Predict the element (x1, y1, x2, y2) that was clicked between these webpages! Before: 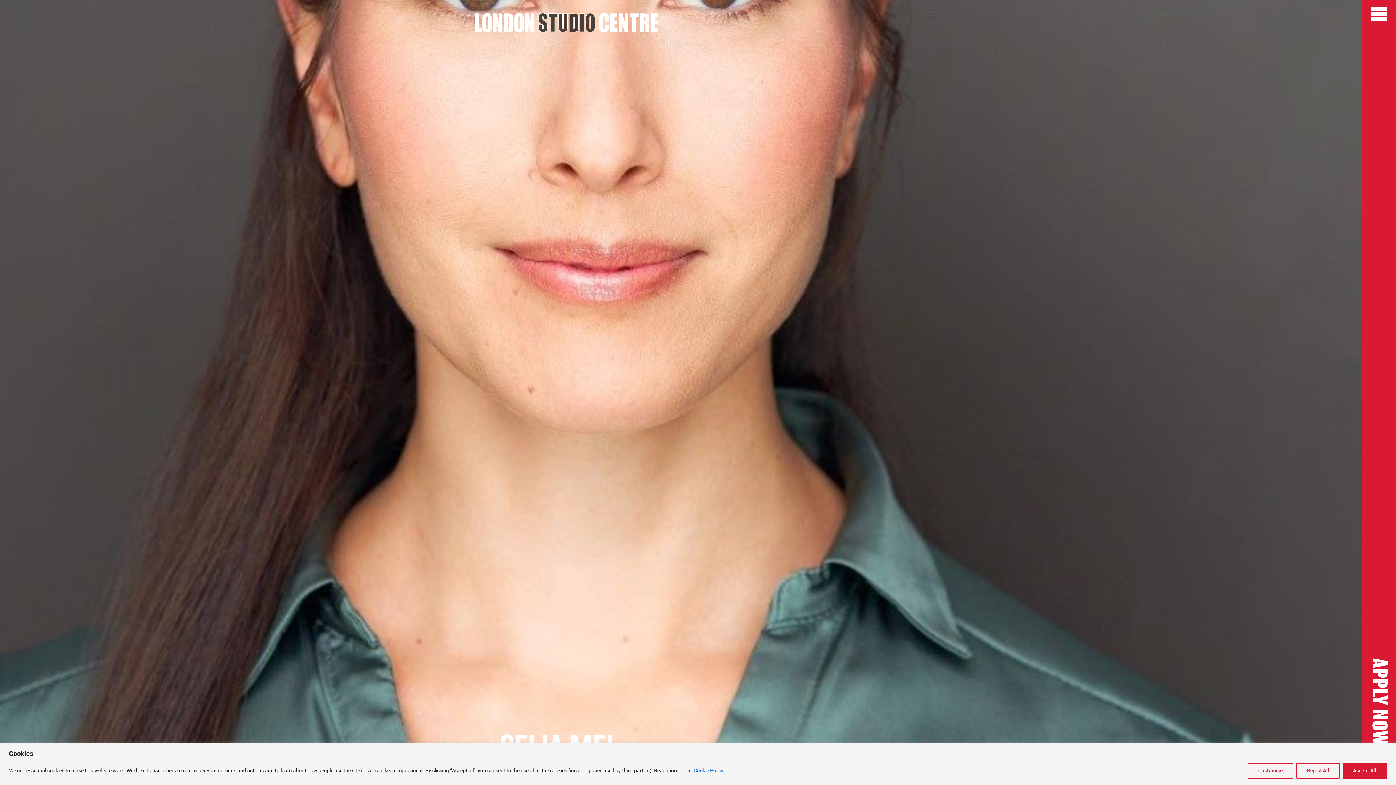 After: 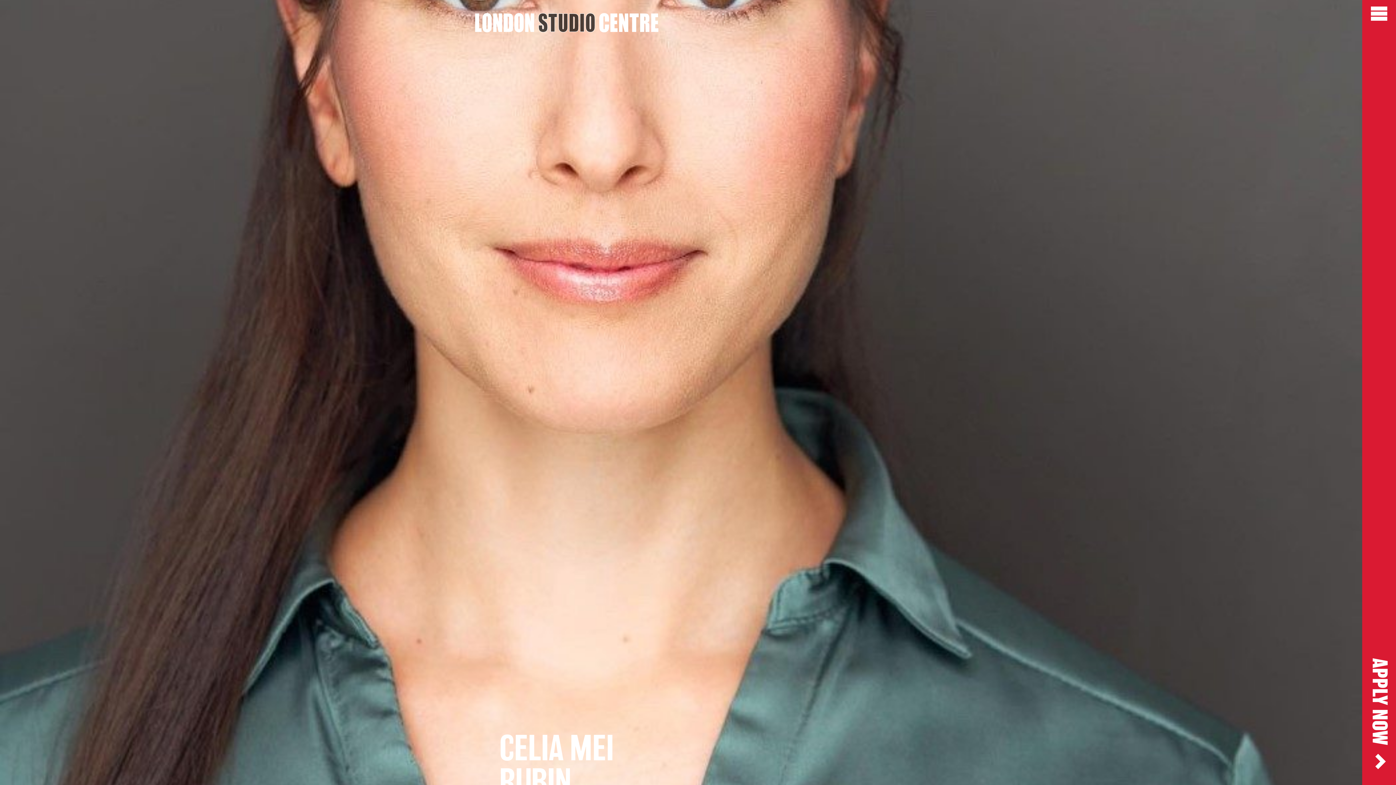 Action: bbox: (1342, 763, 1387, 779) label: Accept All